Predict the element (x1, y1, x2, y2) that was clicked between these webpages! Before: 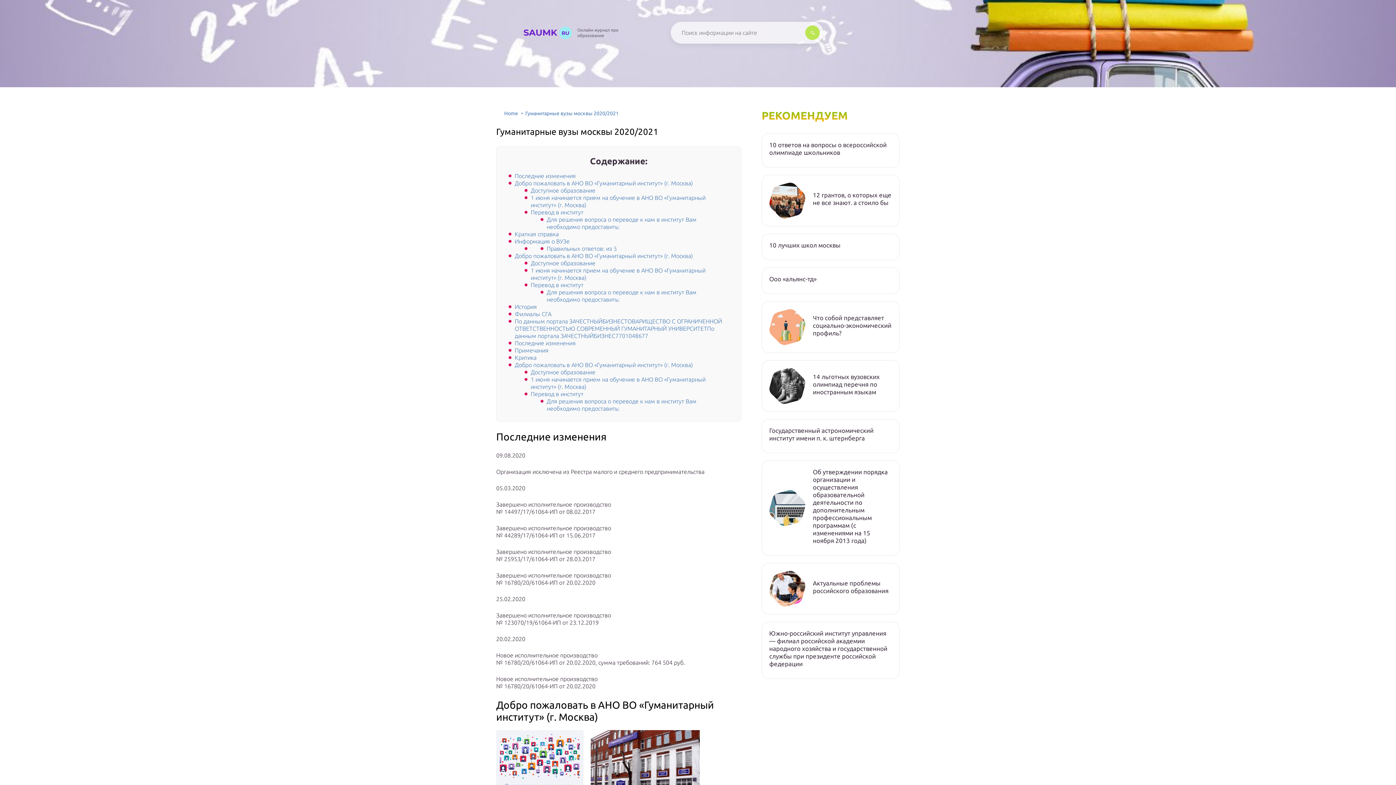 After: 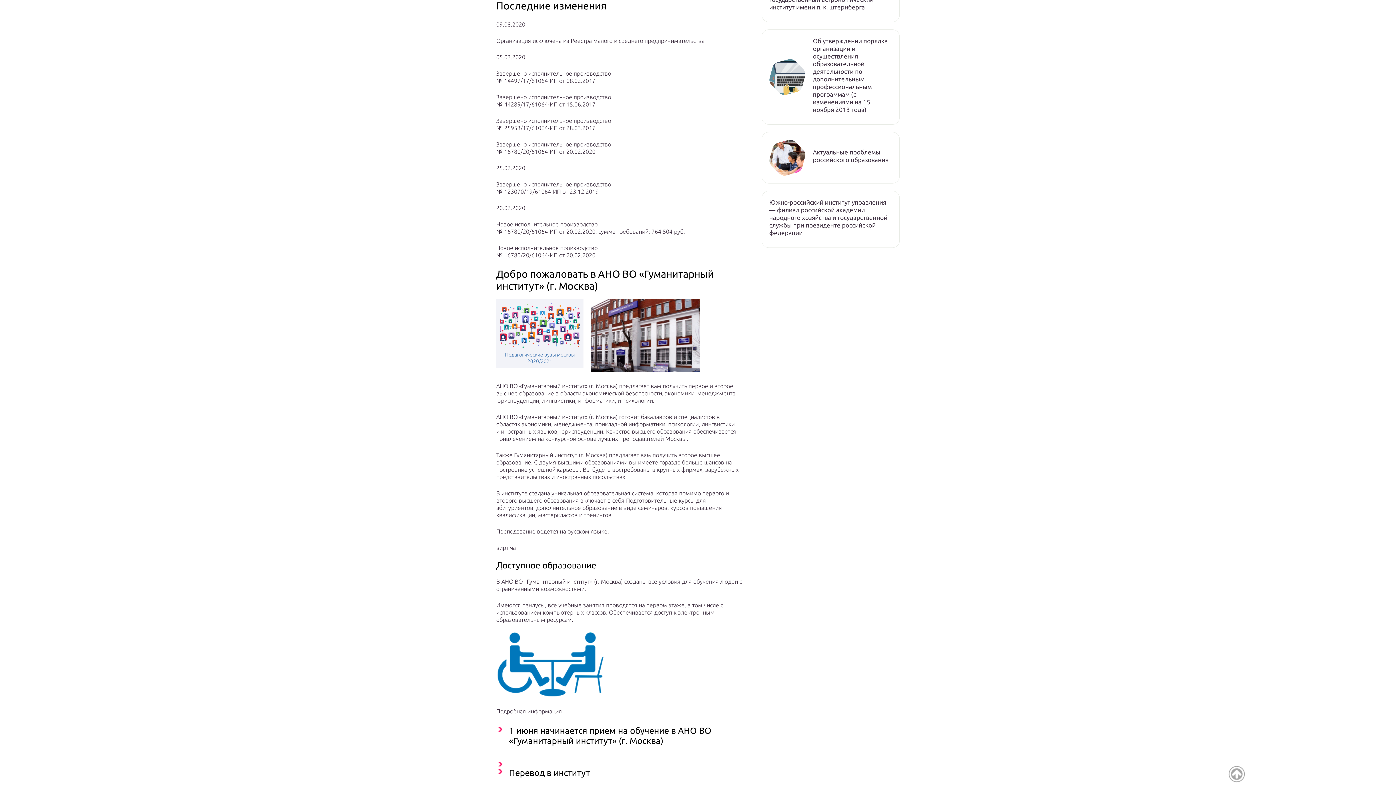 Action: label: Последние изменения bbox: (514, 172, 576, 179)